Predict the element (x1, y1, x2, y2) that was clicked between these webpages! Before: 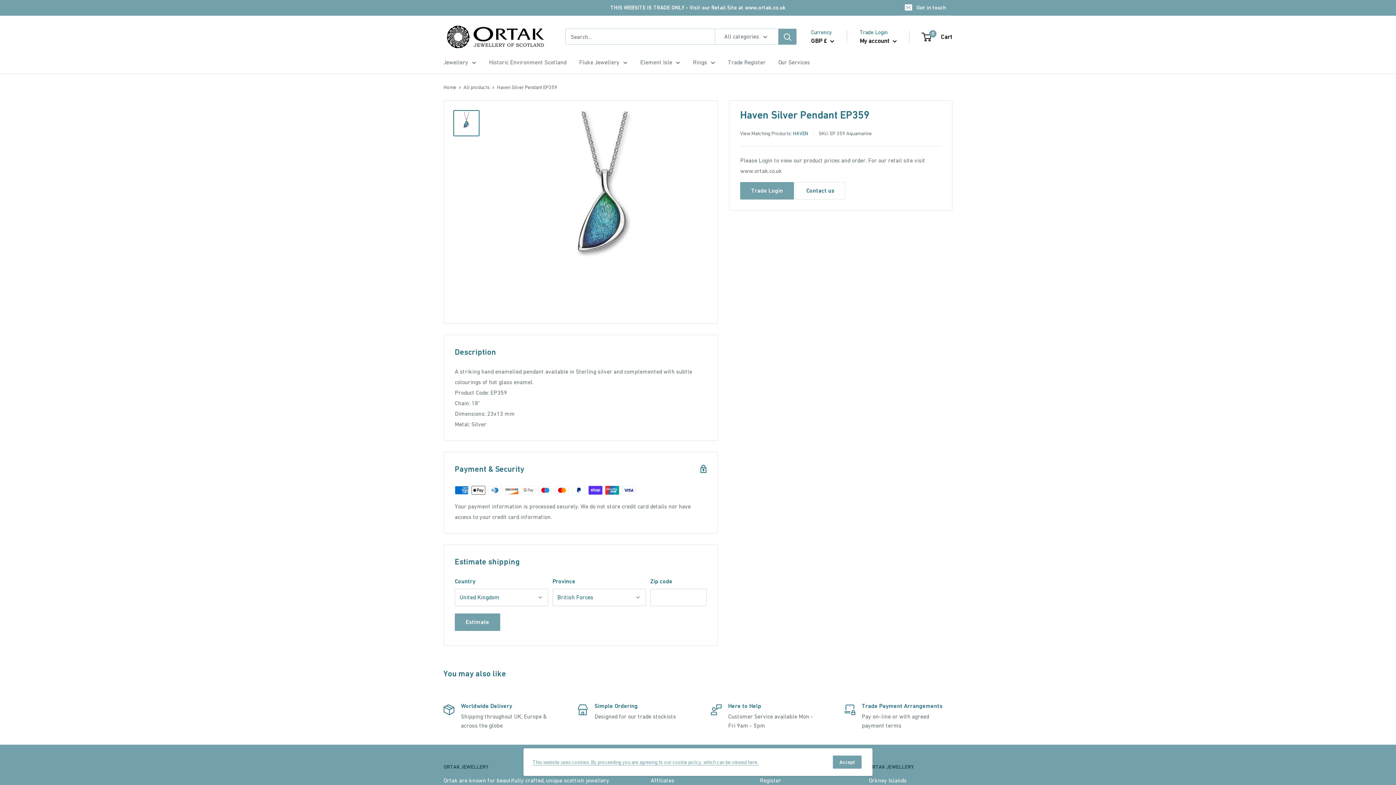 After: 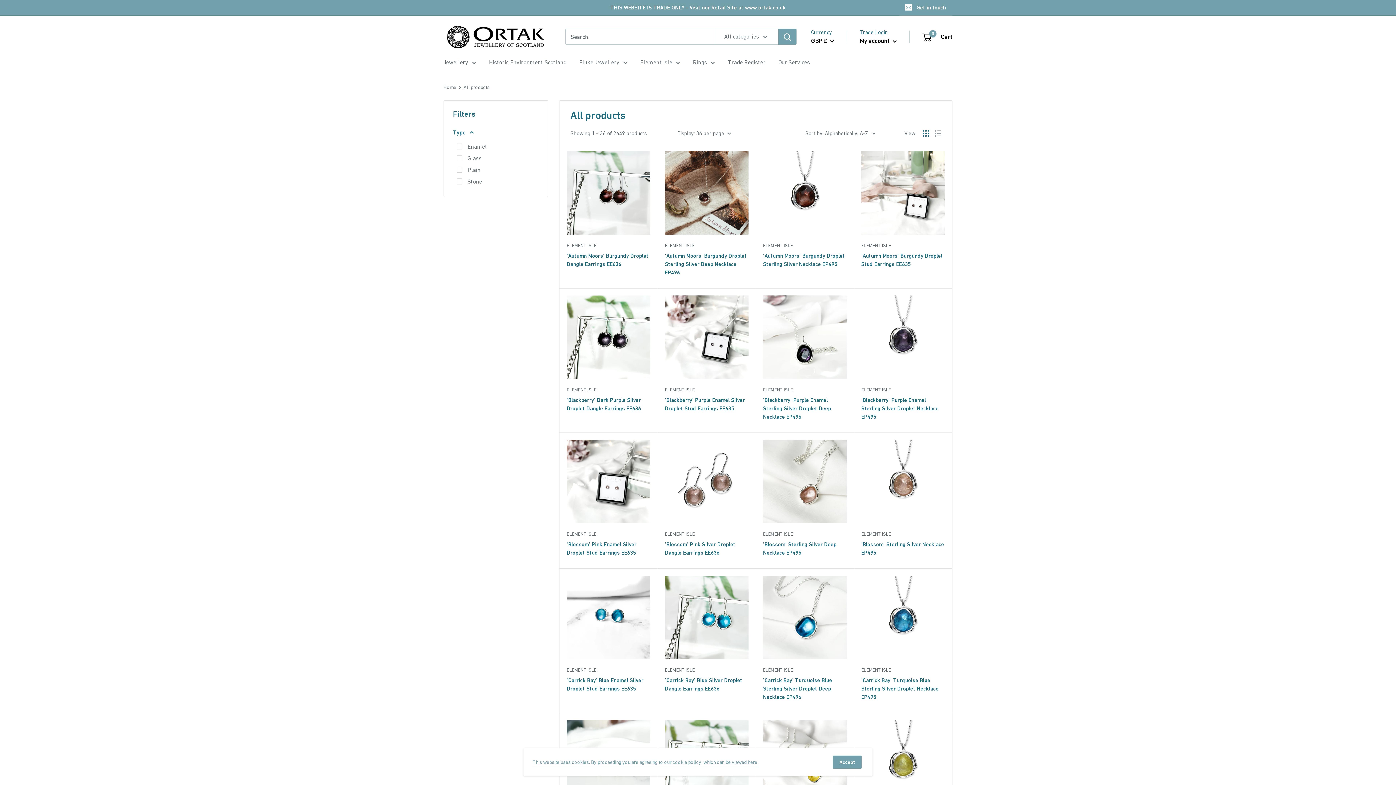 Action: label: All products bbox: (463, 84, 489, 90)